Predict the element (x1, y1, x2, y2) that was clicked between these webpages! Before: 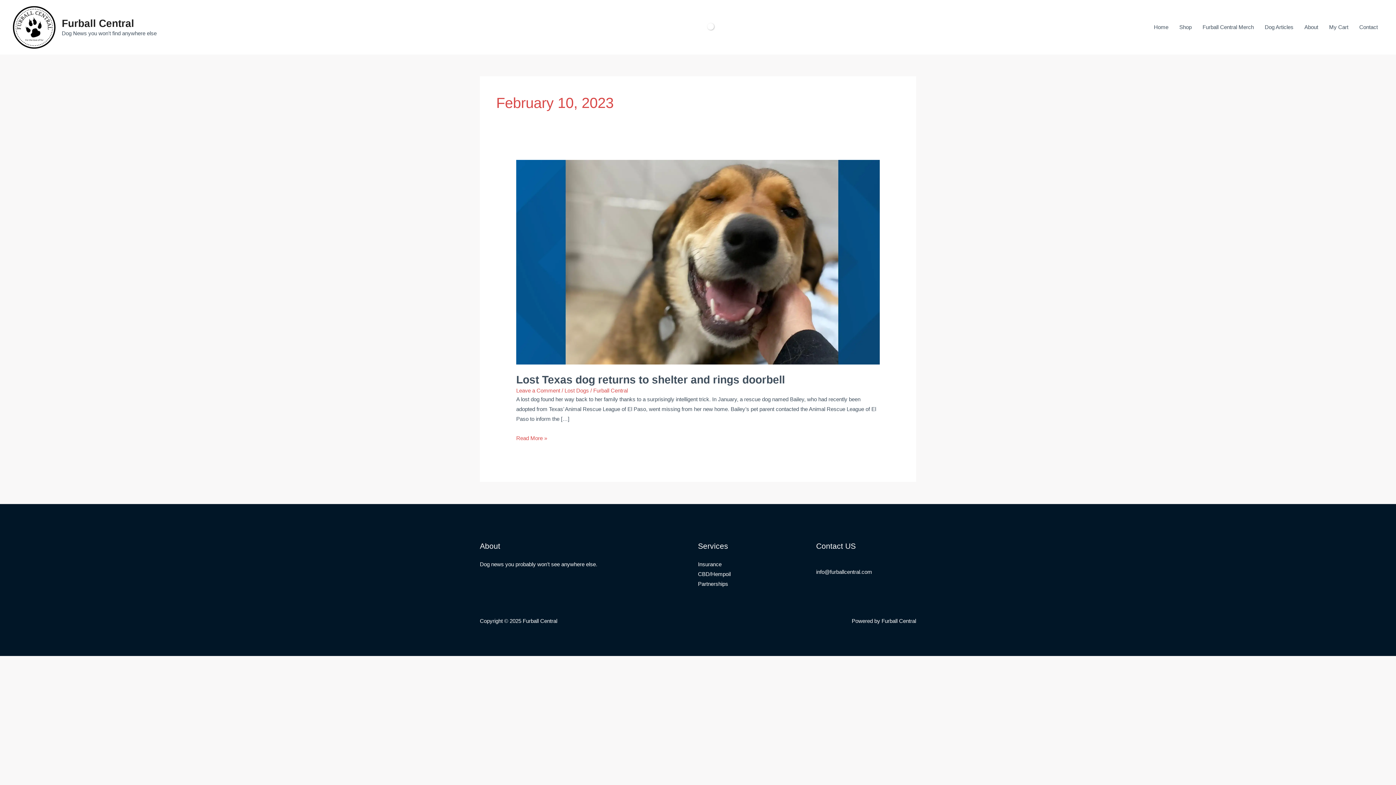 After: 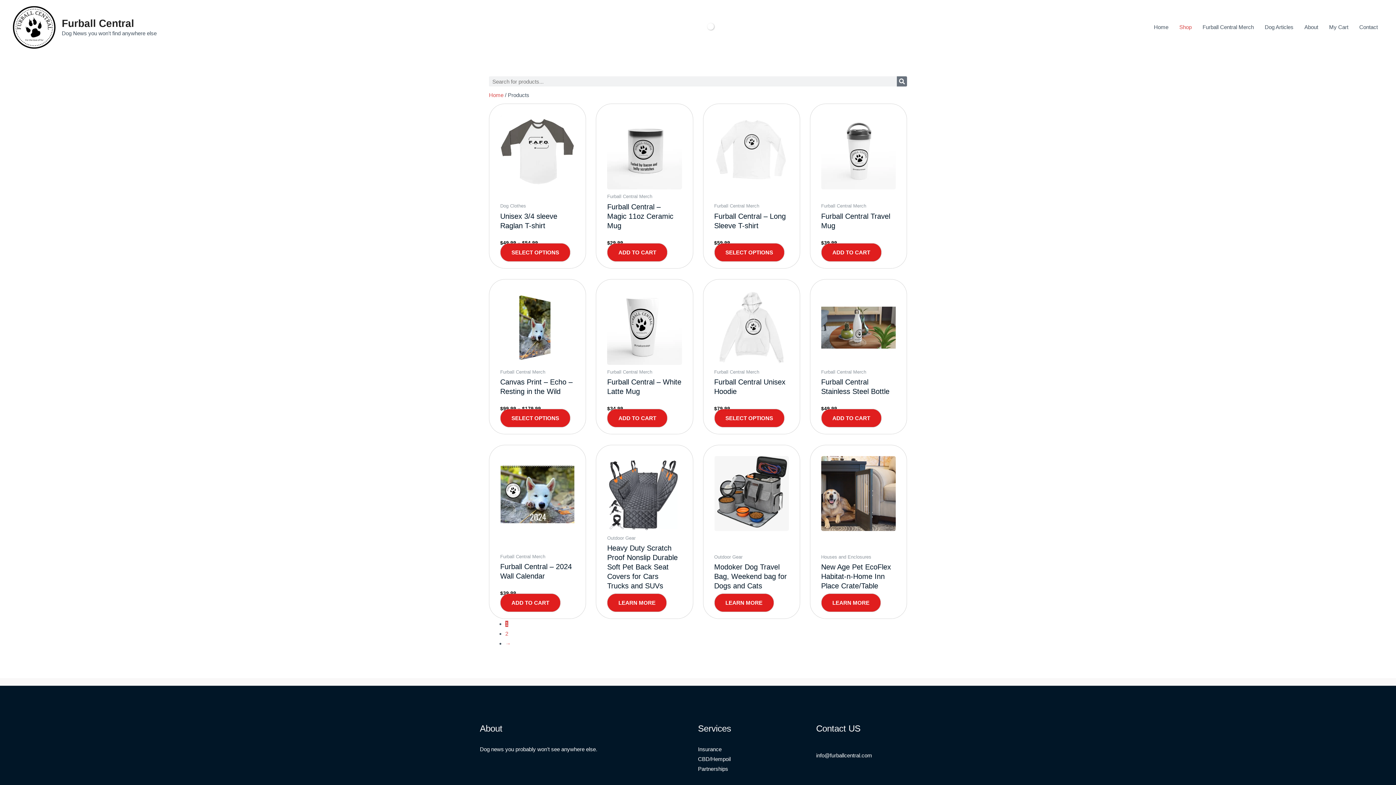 Action: bbox: (698, 561, 721, 567) label: Insurance